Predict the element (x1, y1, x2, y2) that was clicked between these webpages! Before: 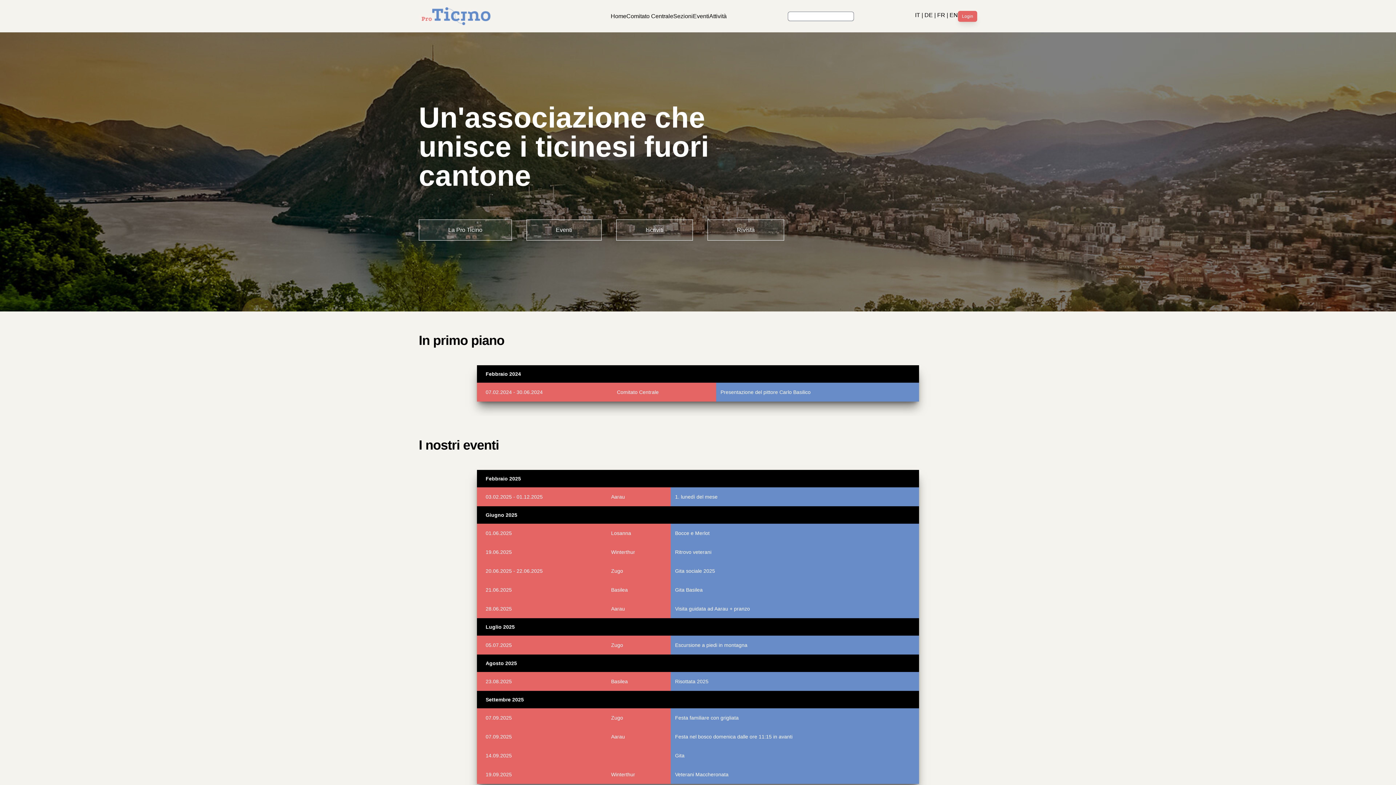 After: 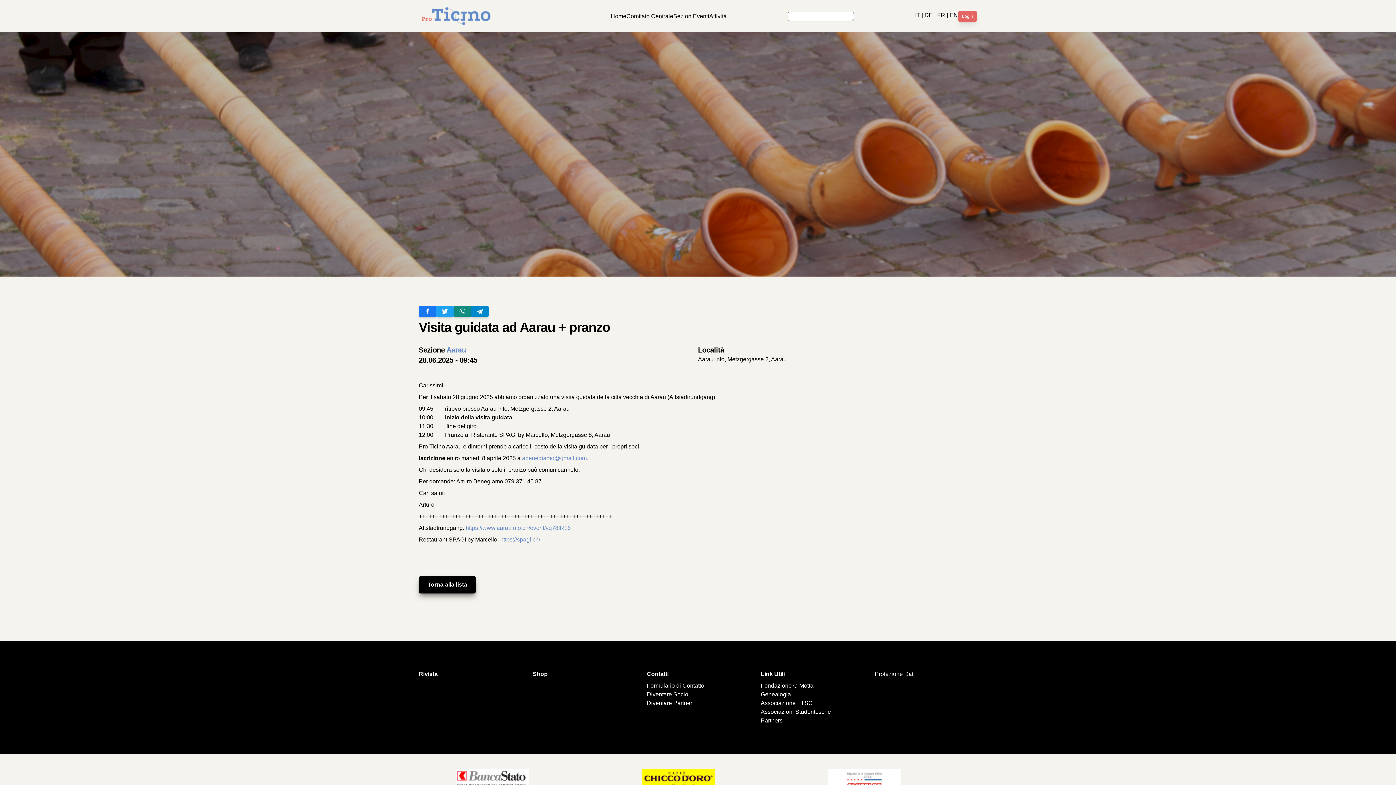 Action: label: 28.06.2025 bbox: (485, 606, 512, 612)